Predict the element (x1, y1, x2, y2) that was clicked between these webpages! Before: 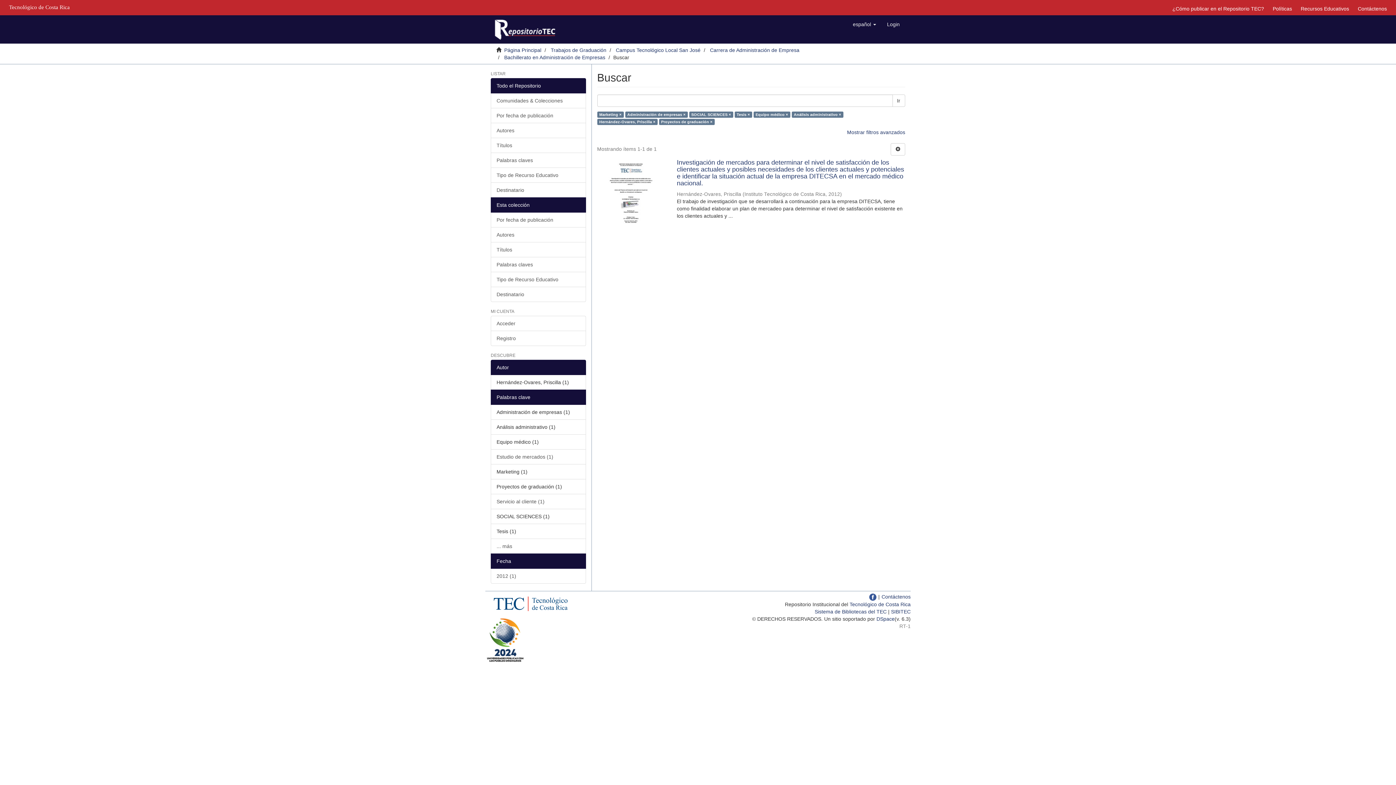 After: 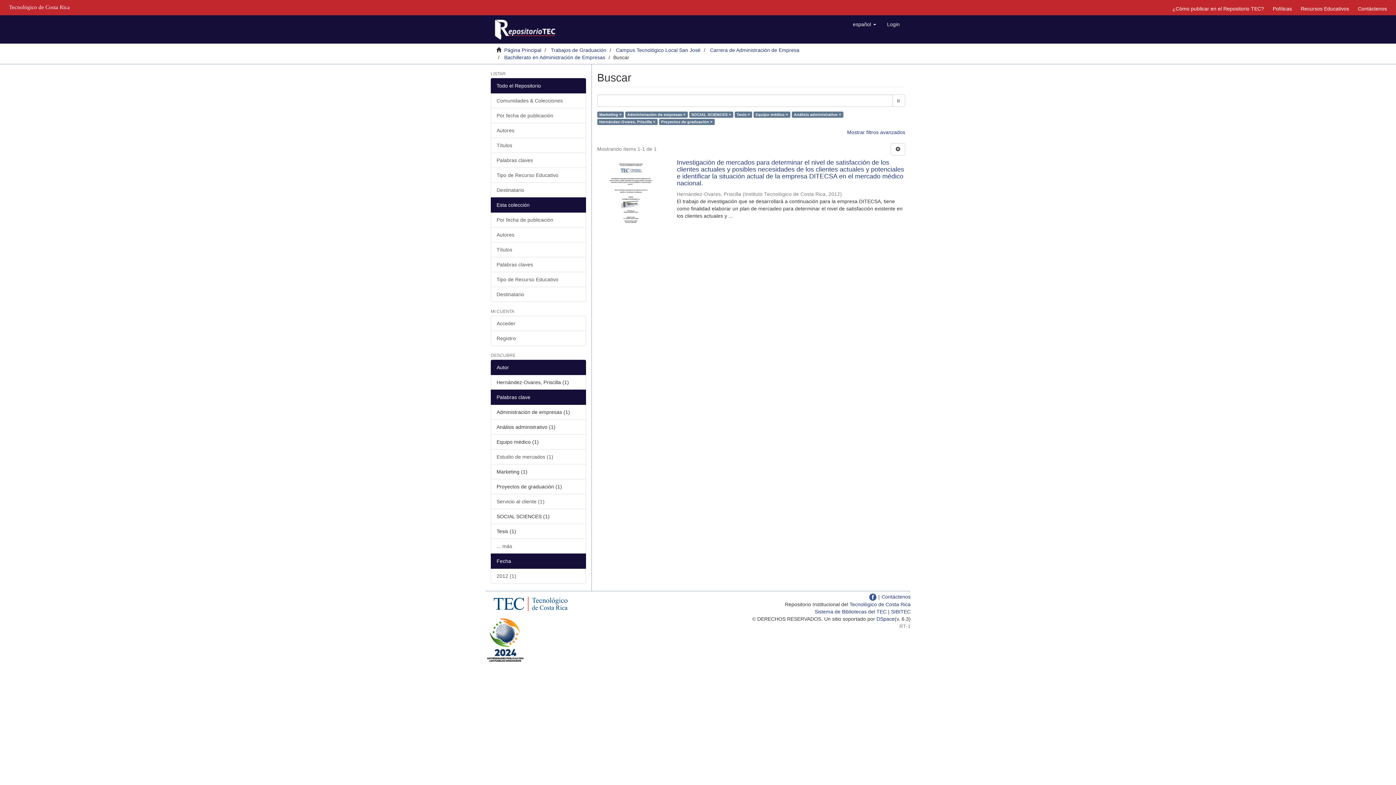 Action: bbox: (490, 389, 586, 405) label: Palabras clave